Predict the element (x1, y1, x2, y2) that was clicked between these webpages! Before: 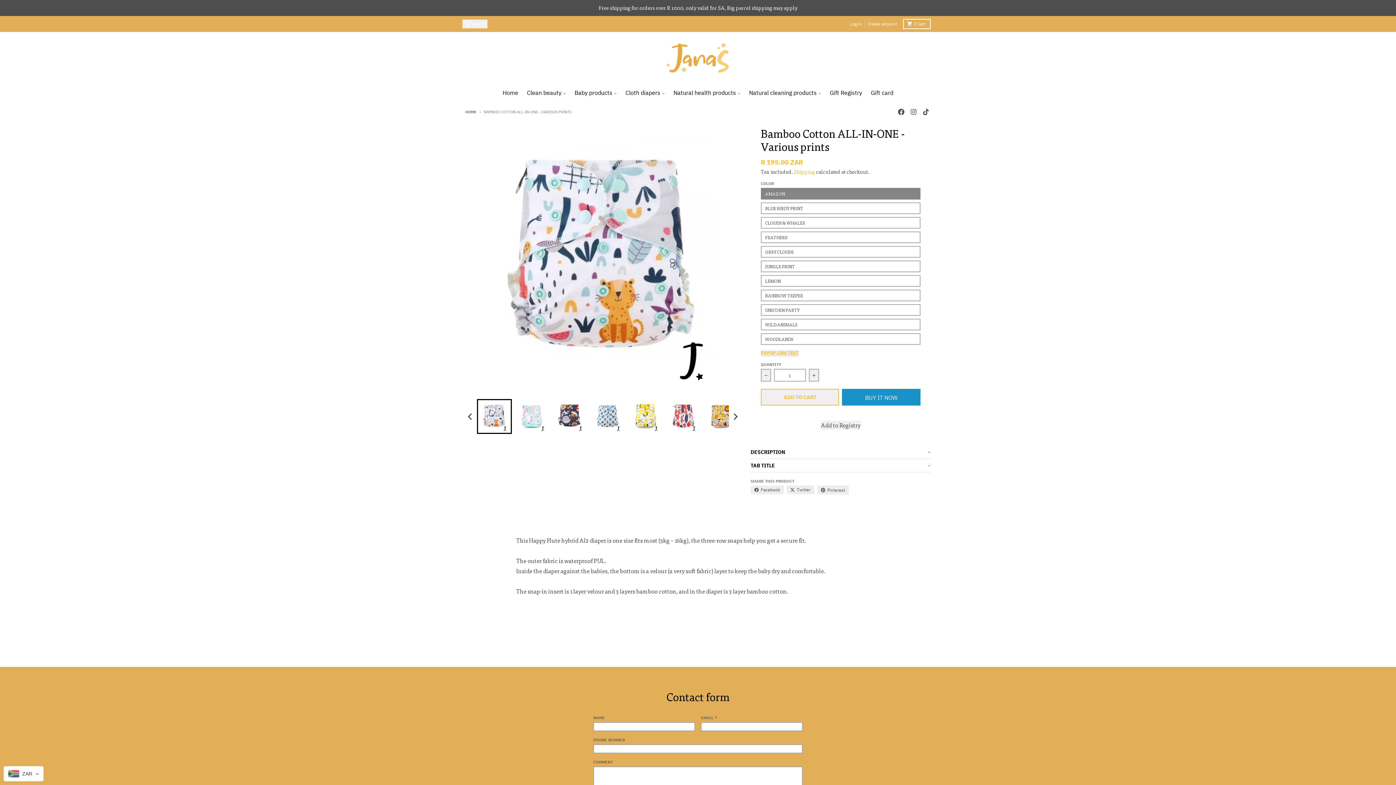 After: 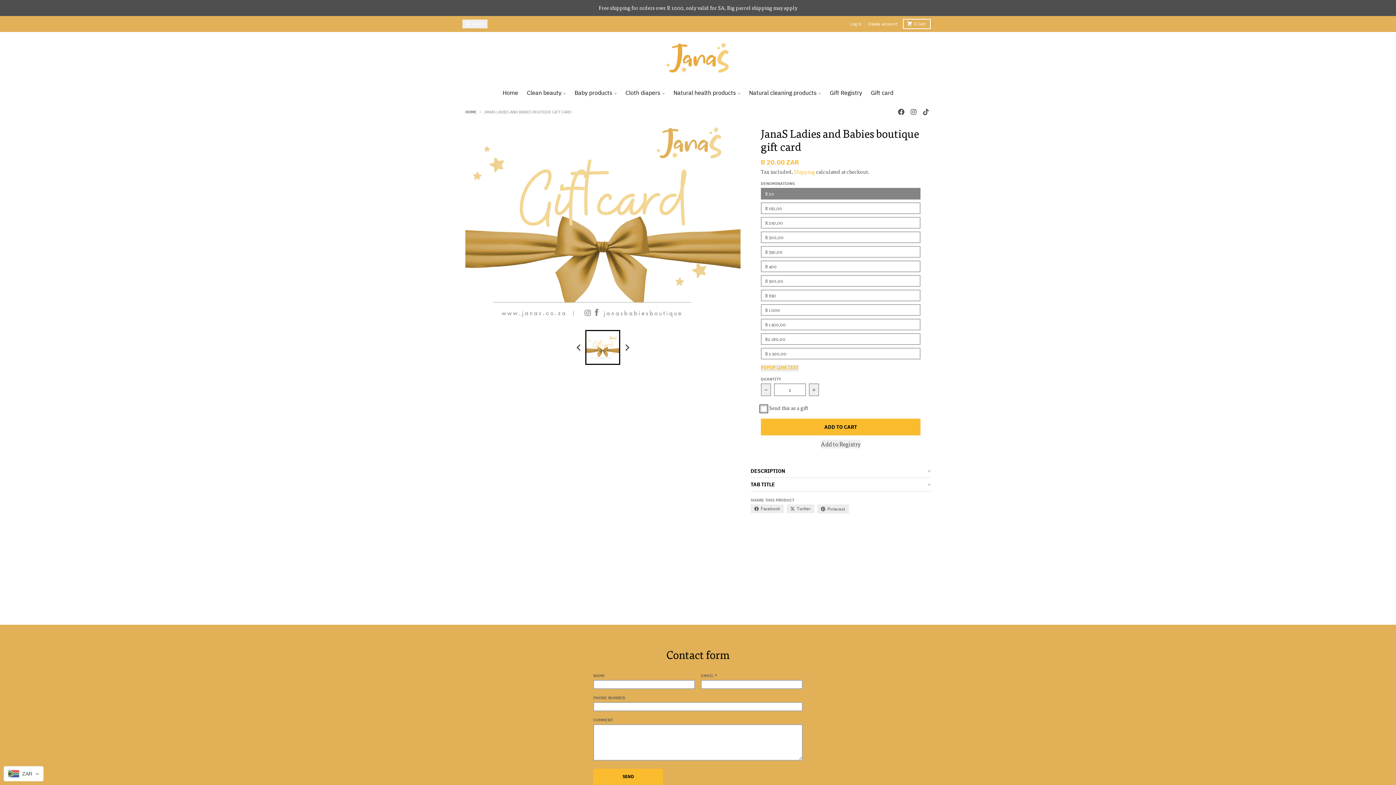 Action: label: Gift card bbox: (866, 85, 898, 100)